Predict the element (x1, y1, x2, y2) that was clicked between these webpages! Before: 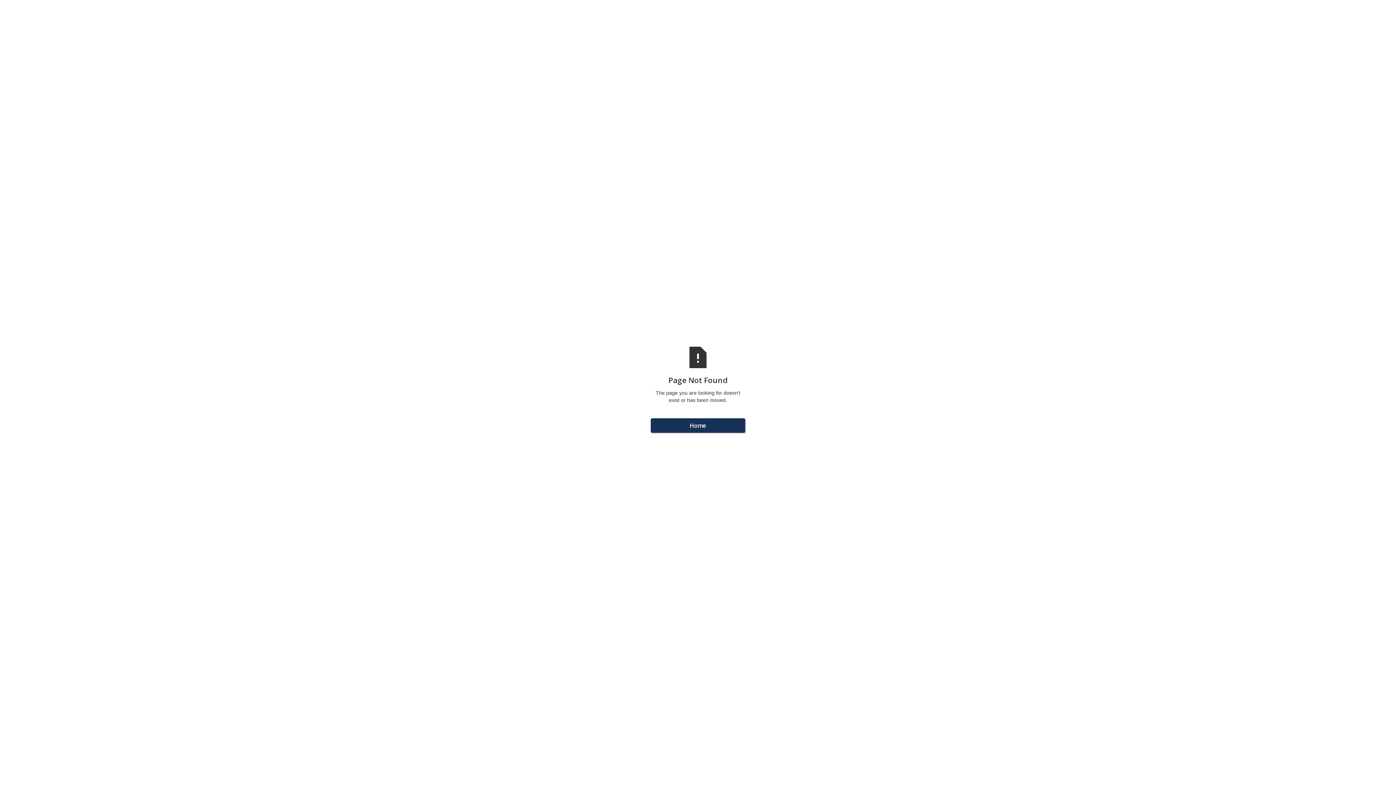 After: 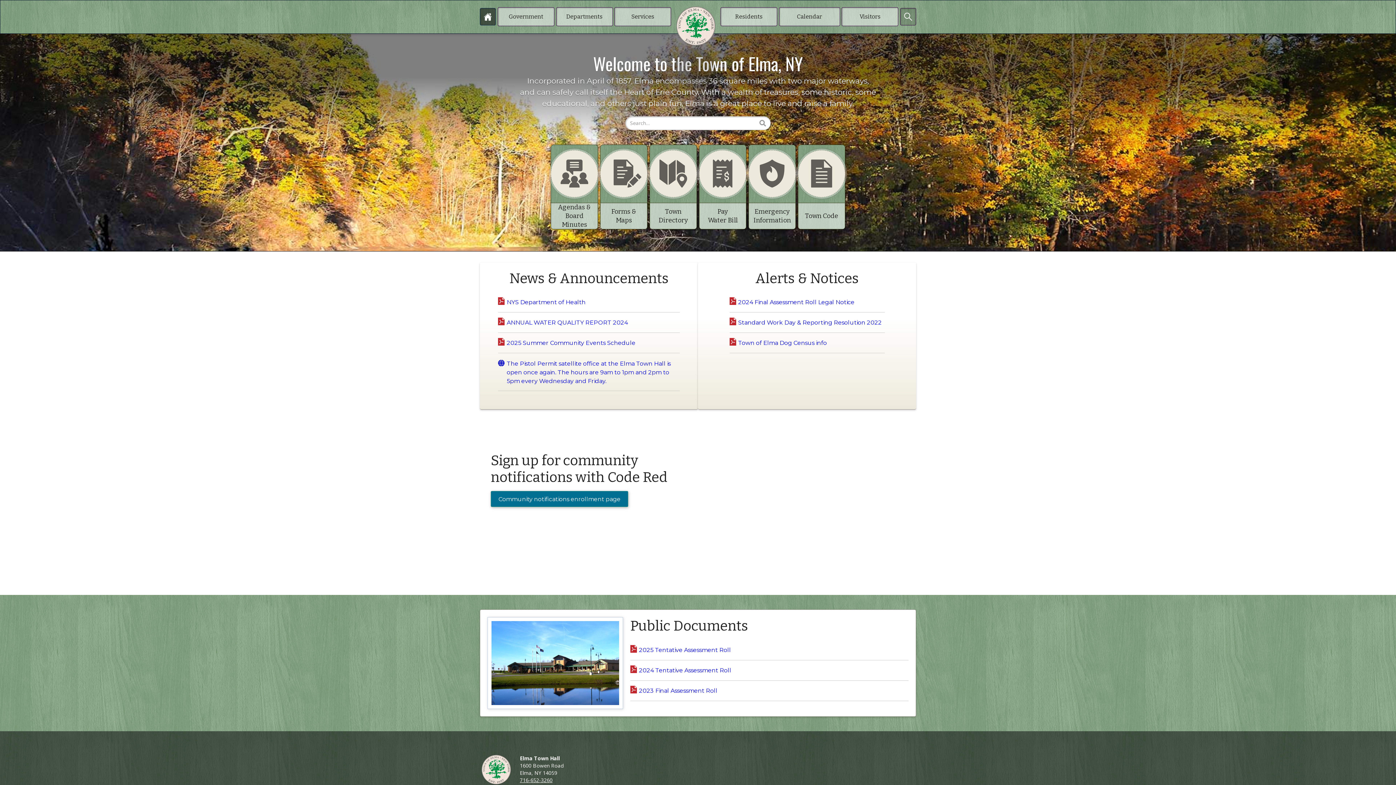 Action: bbox: (650, 418, 745, 433) label: Home